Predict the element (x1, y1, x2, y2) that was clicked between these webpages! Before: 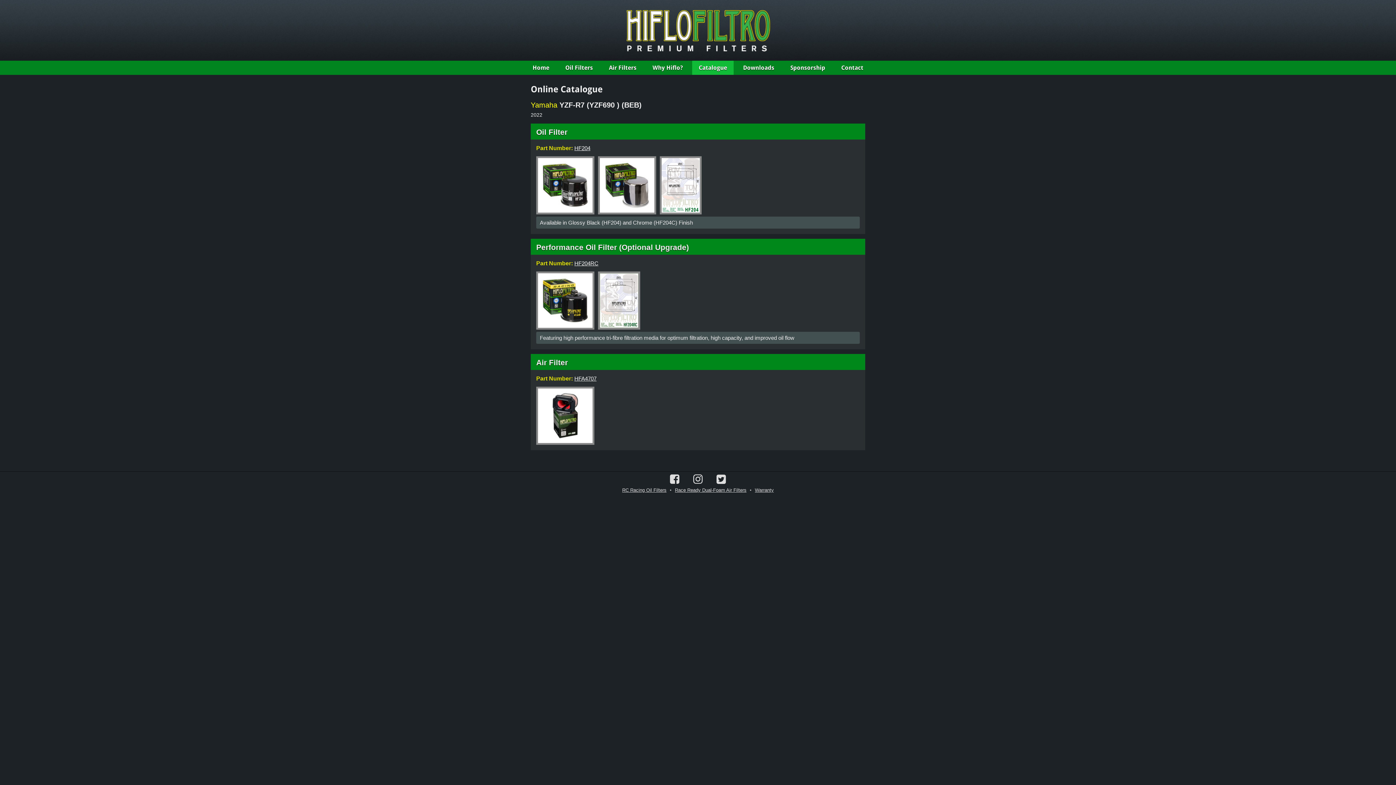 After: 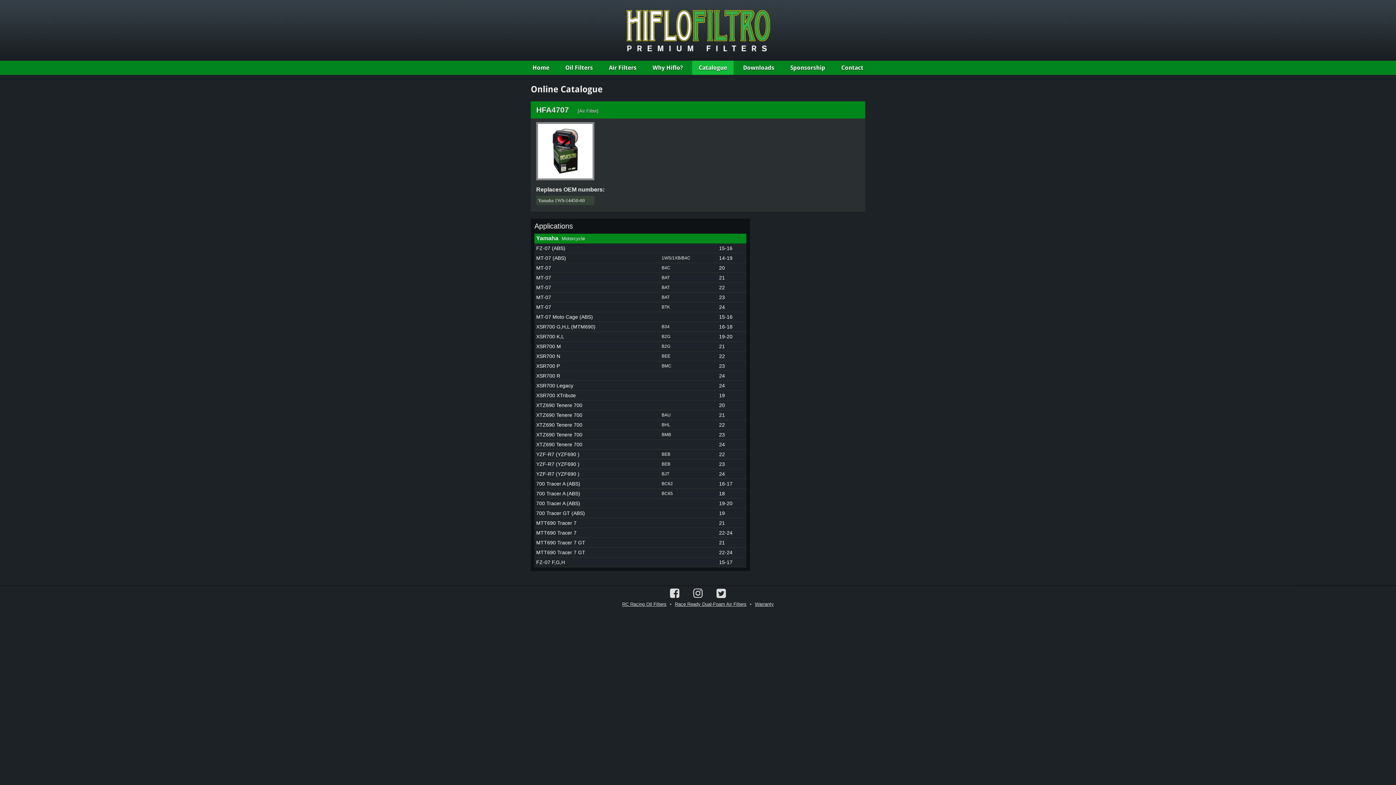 Action: label: HFA4707 bbox: (574, 375, 596, 381)